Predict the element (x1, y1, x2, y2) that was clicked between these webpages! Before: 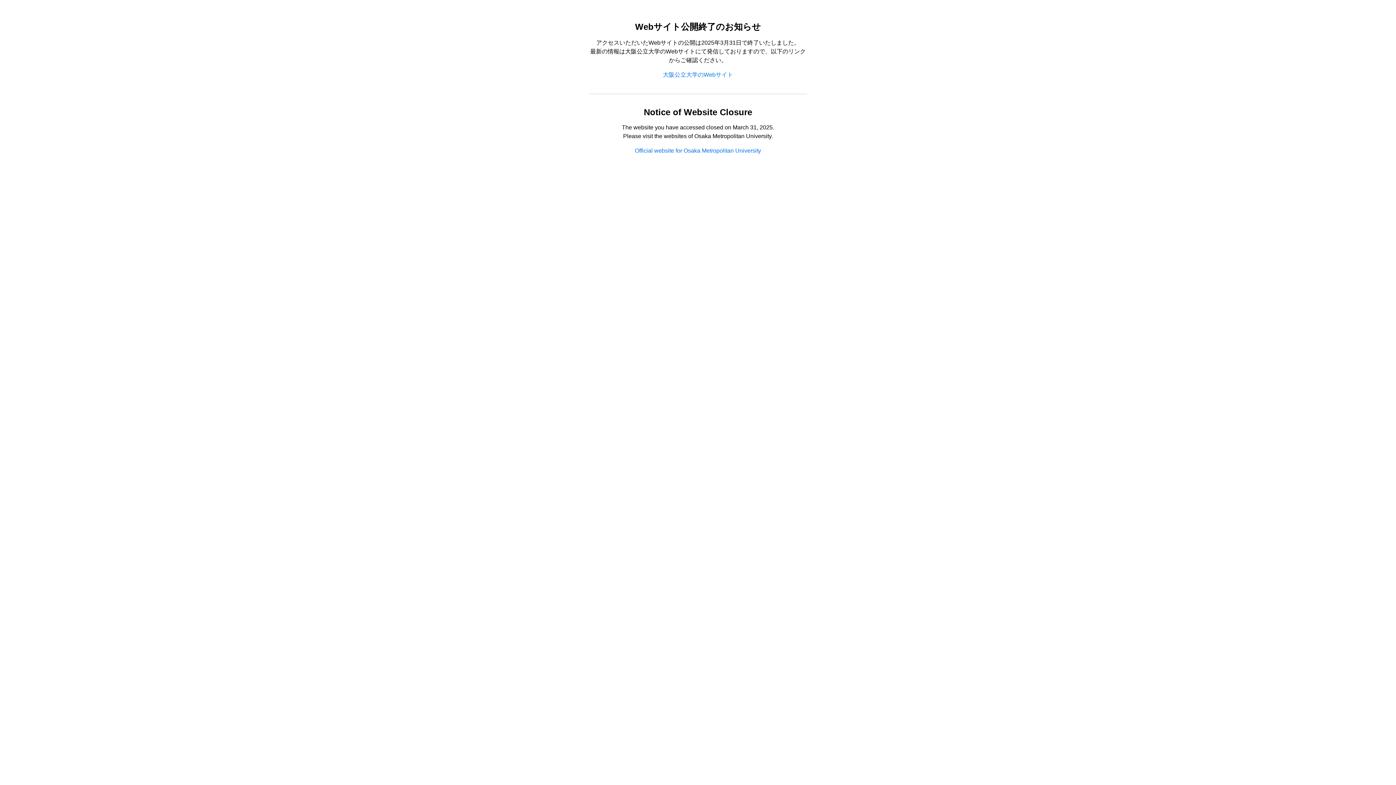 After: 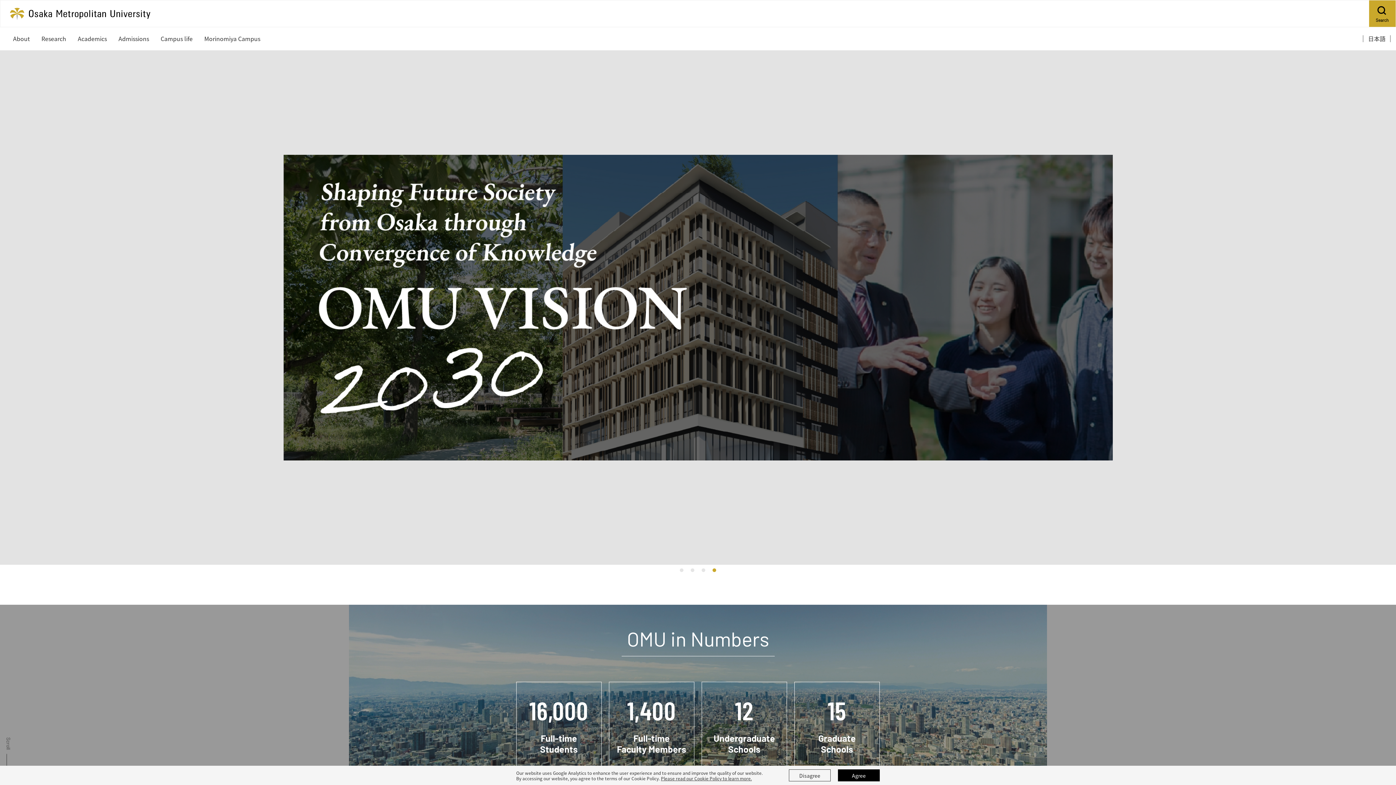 Action: bbox: (635, 147, 761, 153) label: Official website for Osaka Metropolitan University